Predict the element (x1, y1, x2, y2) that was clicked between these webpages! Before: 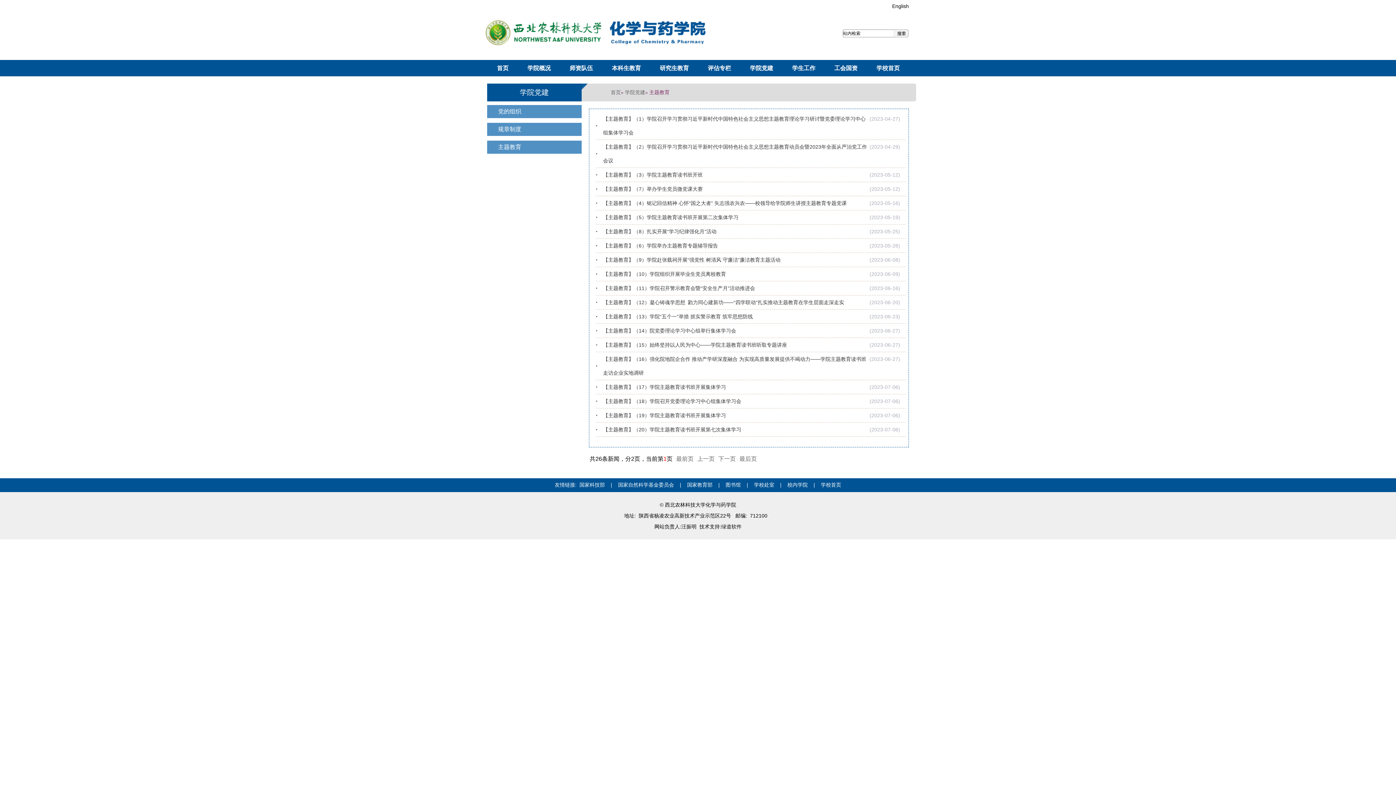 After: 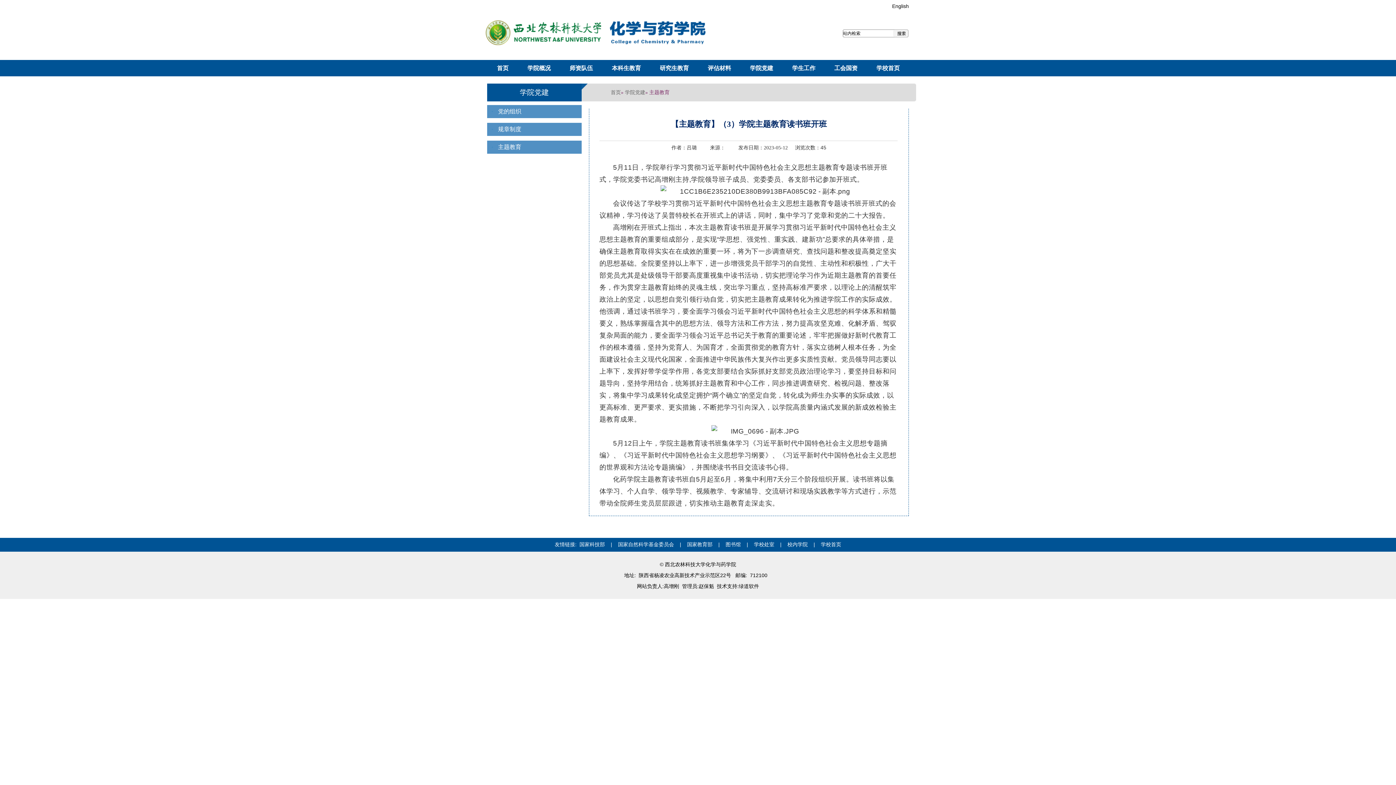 Action: label: 【主题教育】（3）学院主题教育读书班开班 bbox: (603, 172, 702, 177)